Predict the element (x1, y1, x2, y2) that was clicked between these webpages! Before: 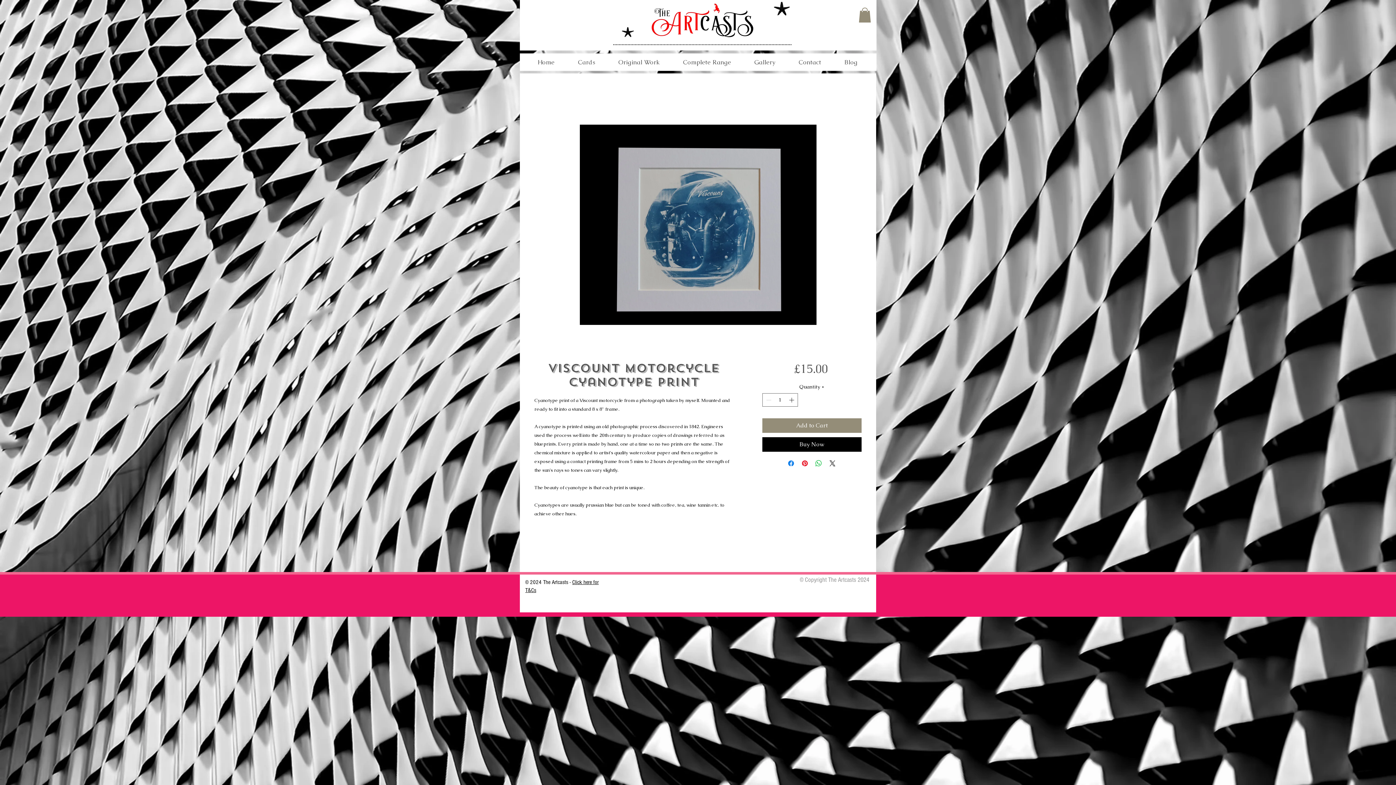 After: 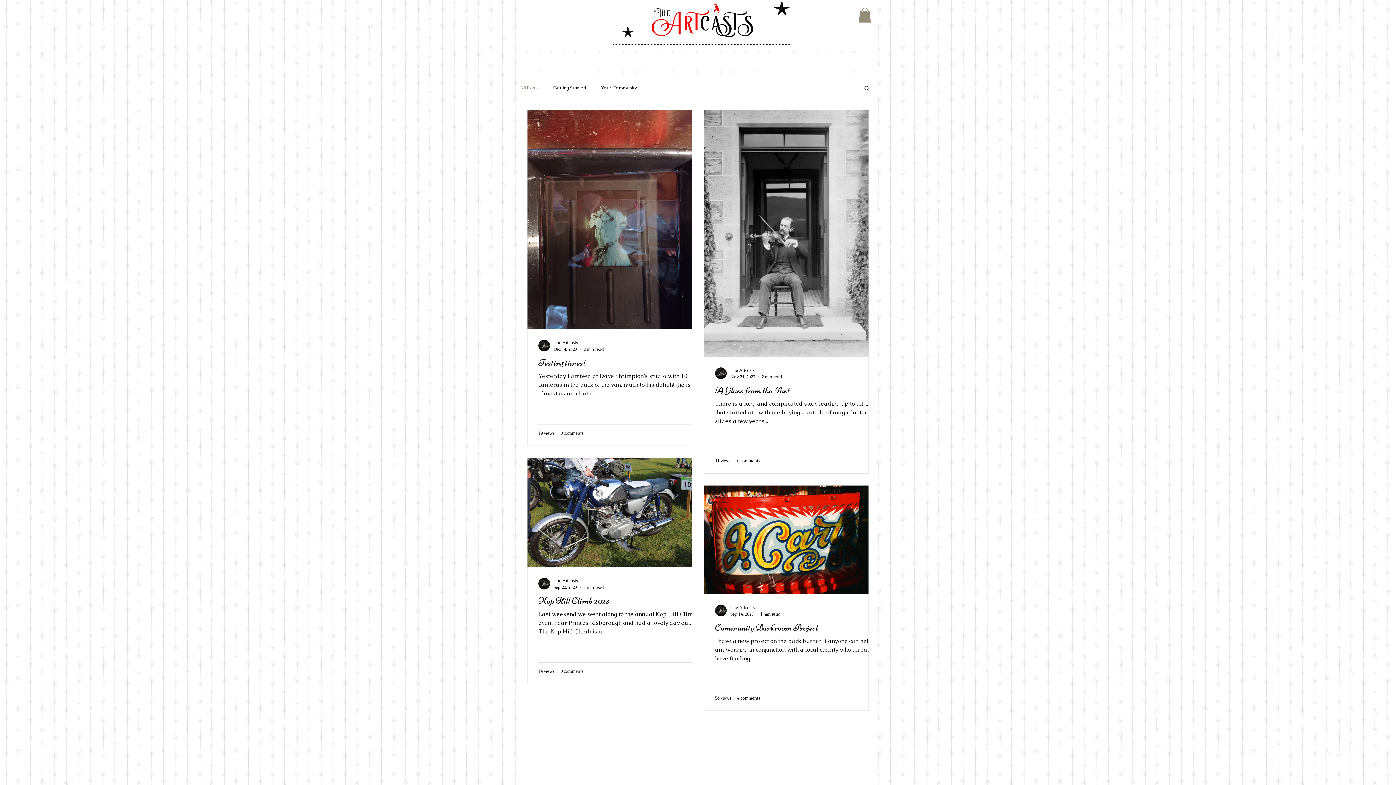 Action: label: Blog bbox: (833, 56, 869, 67)